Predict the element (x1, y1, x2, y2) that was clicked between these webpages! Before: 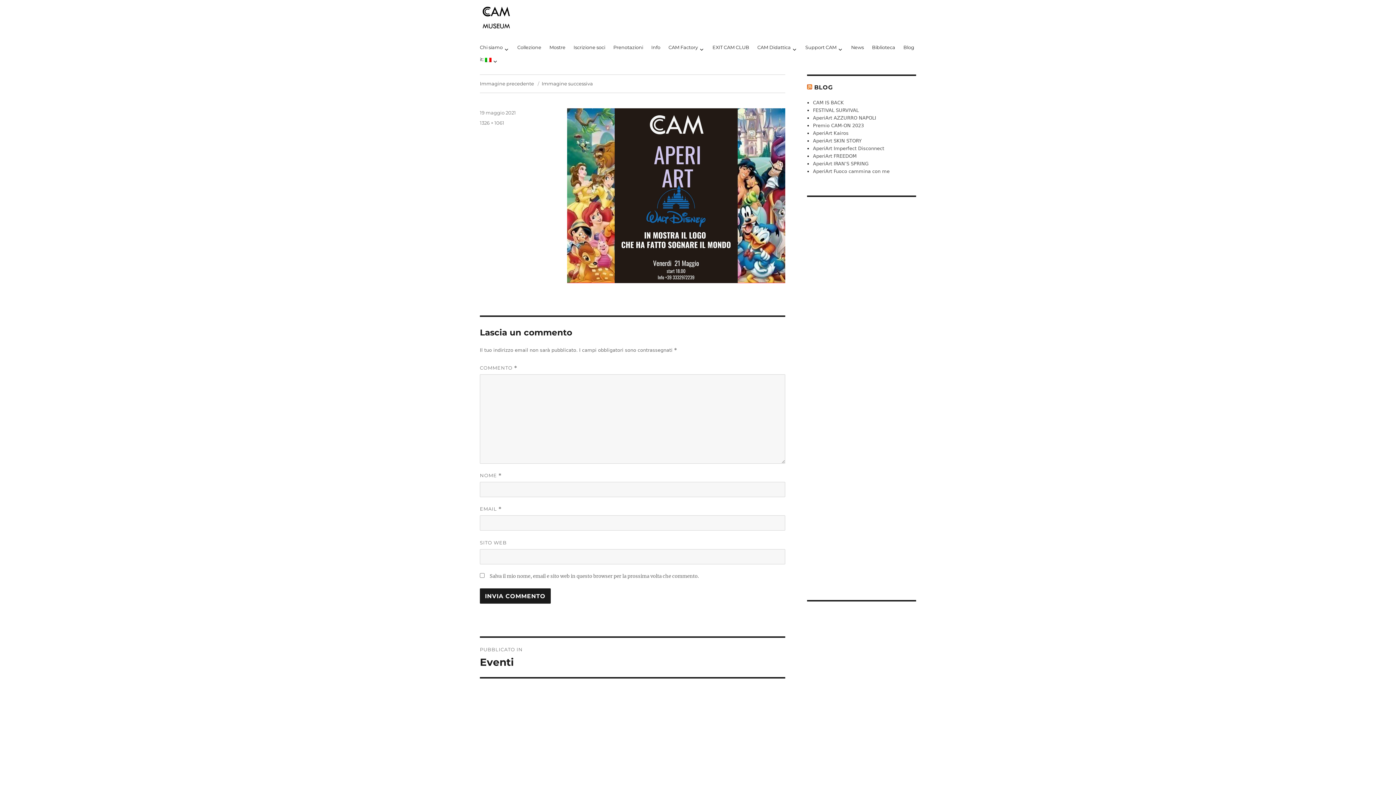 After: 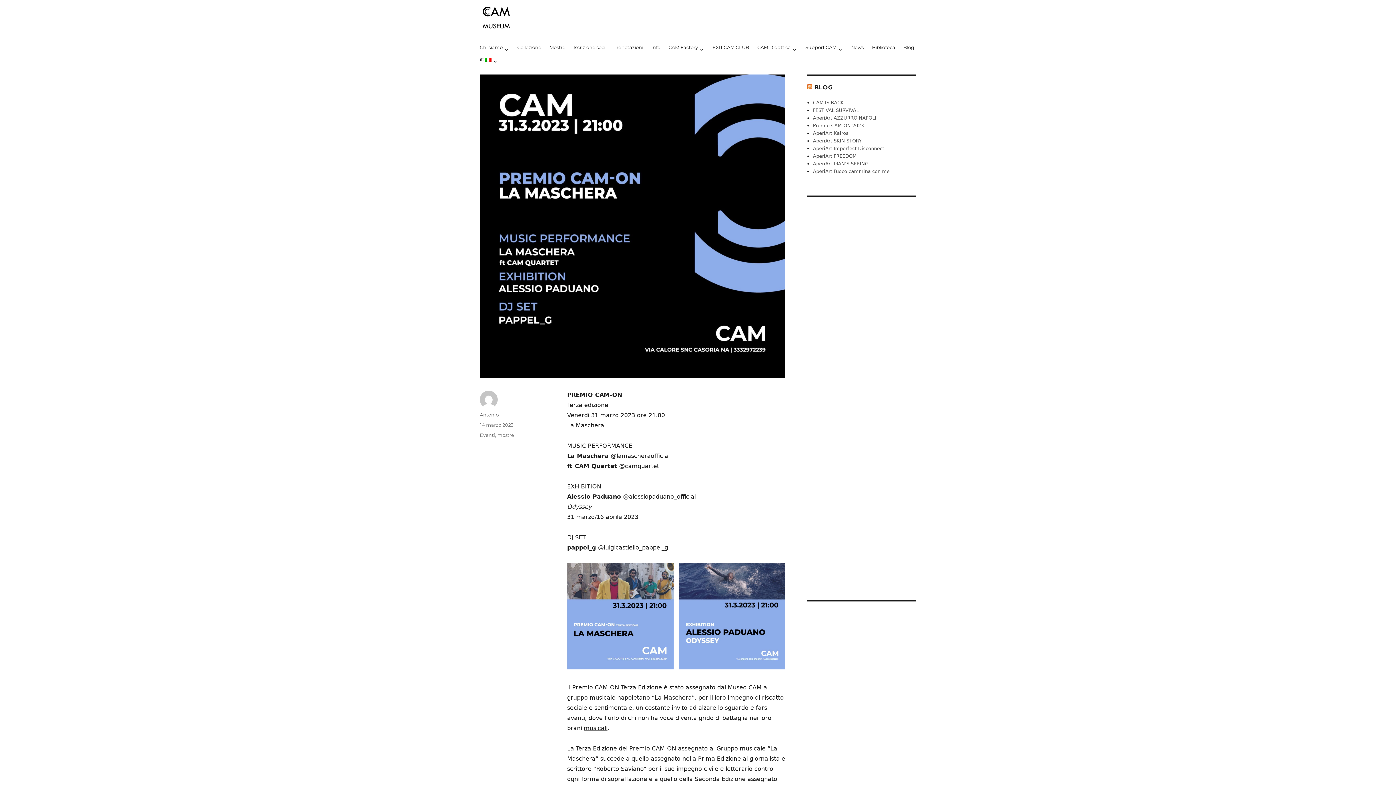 Action: bbox: (813, 123, 864, 128) label: Premio CAM-ON 2023